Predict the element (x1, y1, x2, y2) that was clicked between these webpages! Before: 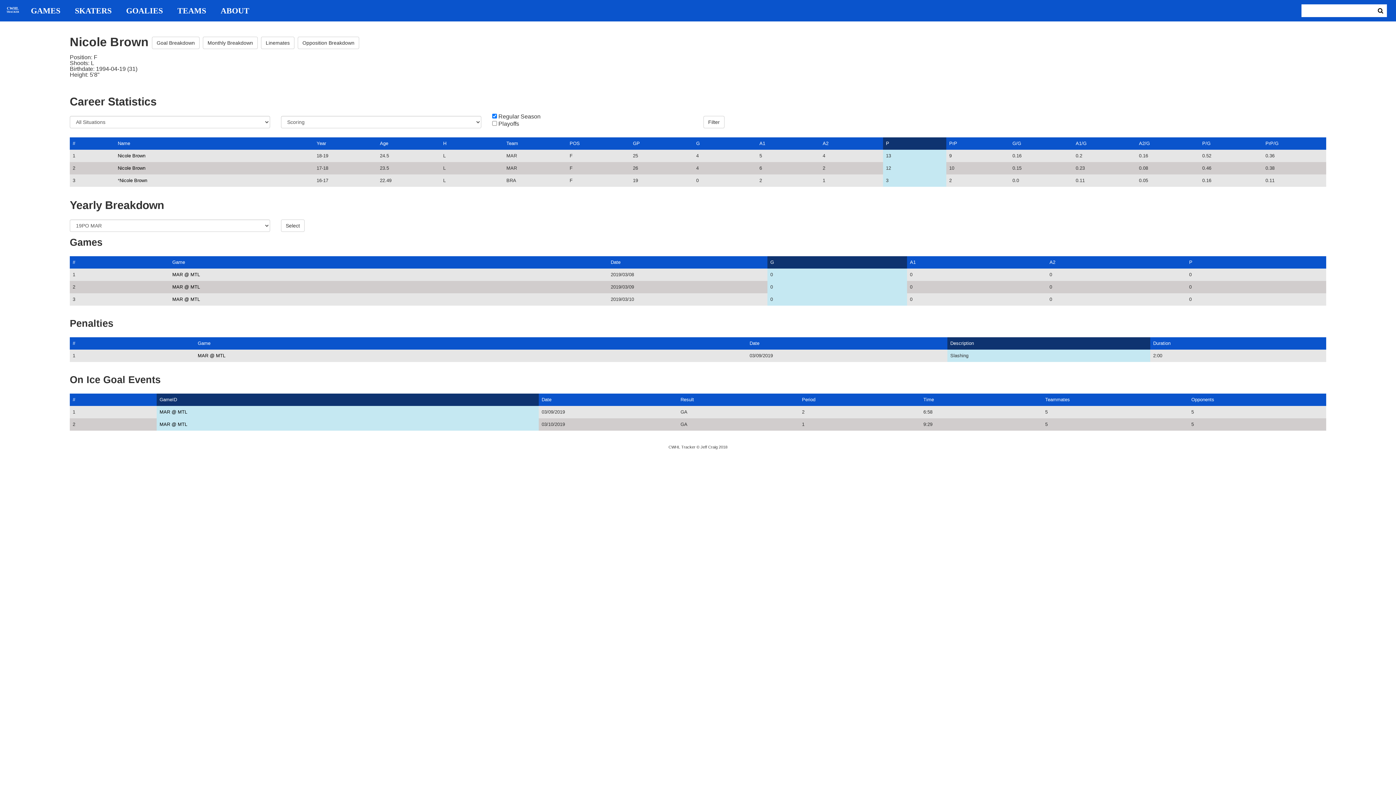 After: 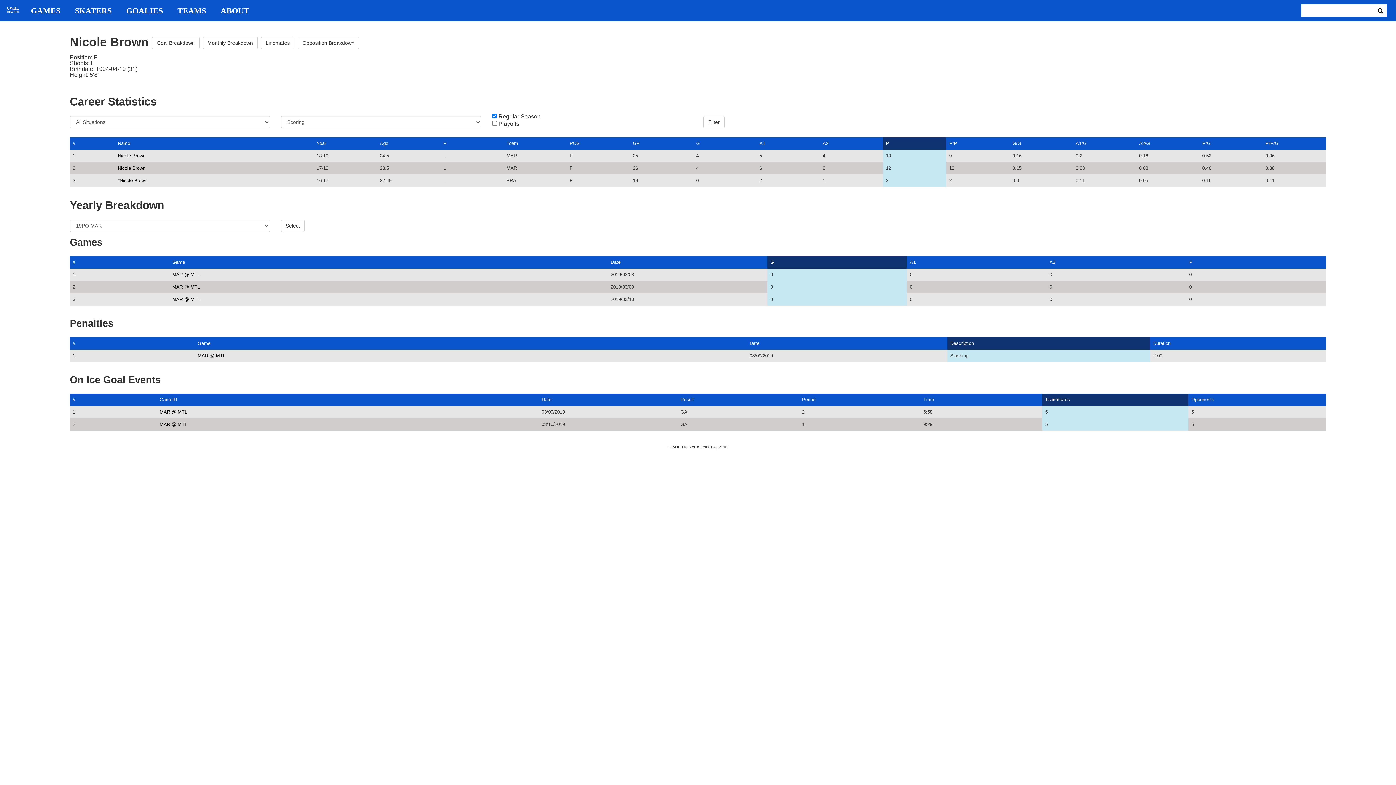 Action: bbox: (1045, 397, 1070, 402) label: Teammates